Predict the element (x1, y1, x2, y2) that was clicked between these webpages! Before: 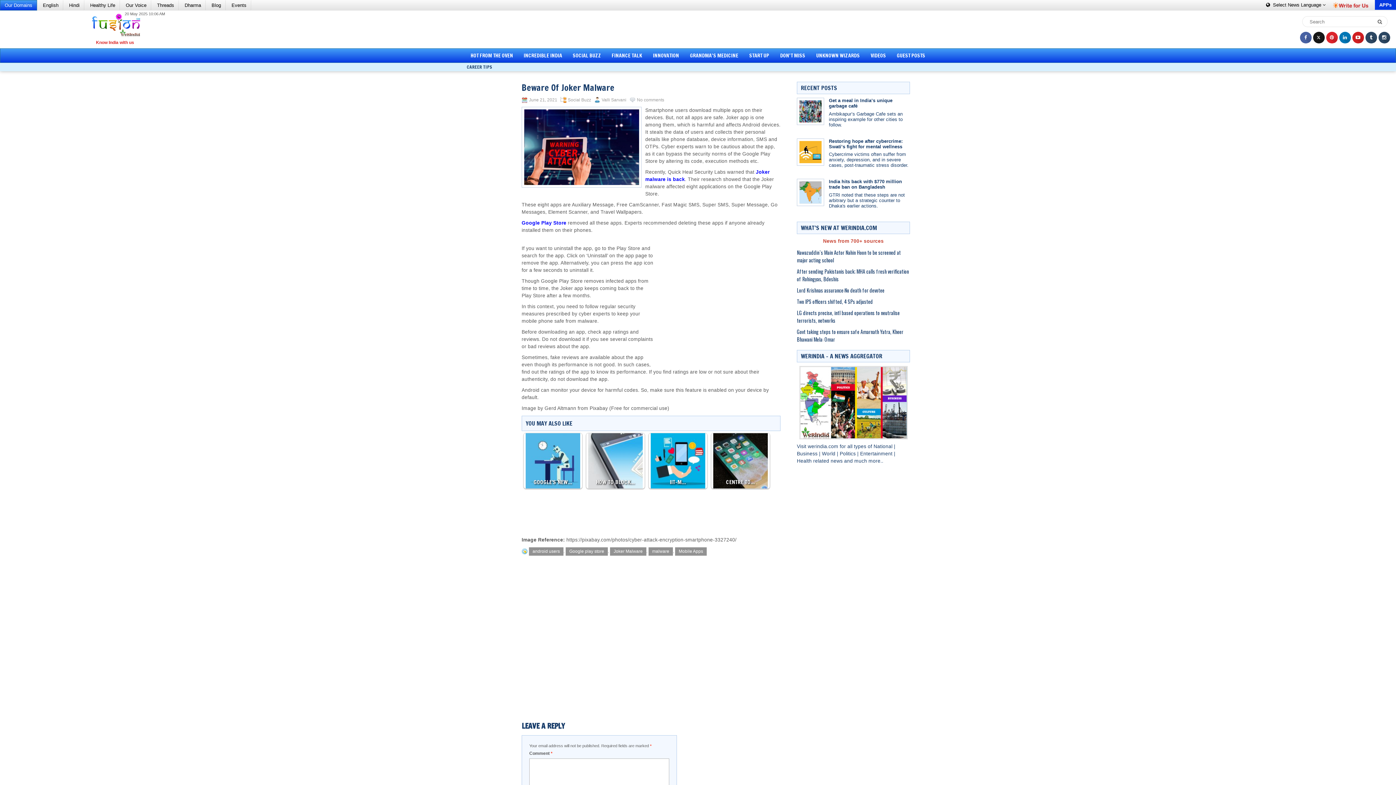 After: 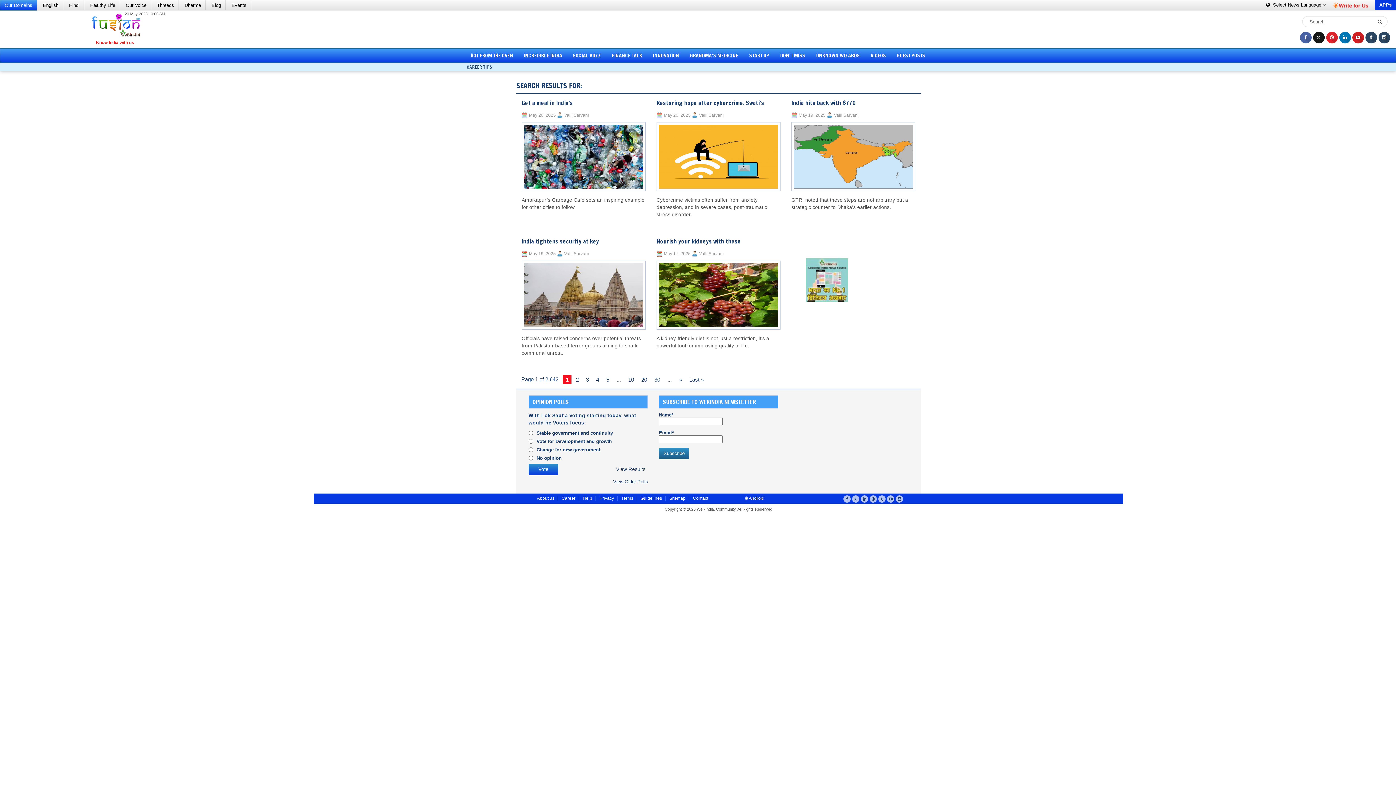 Action: bbox: (1375, 16, 1384, 27)